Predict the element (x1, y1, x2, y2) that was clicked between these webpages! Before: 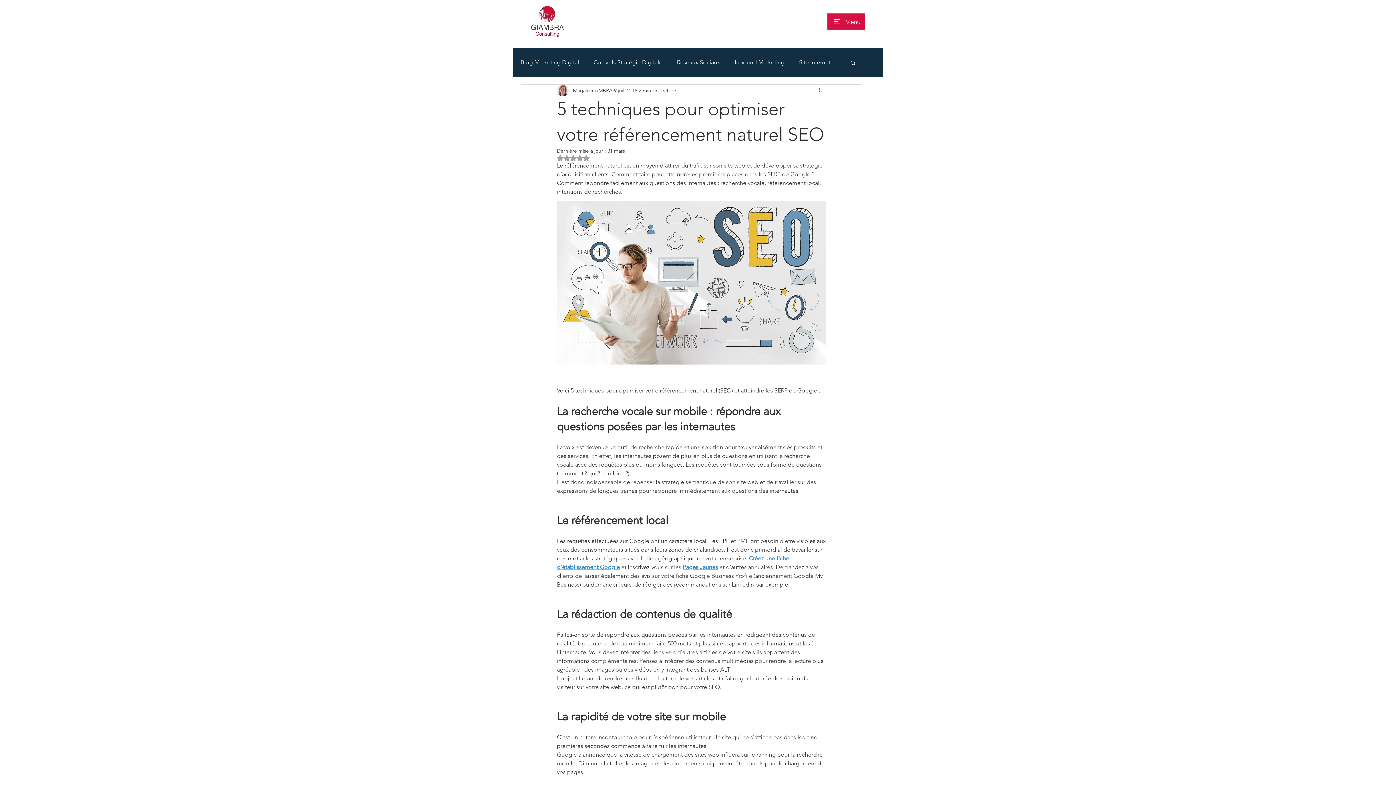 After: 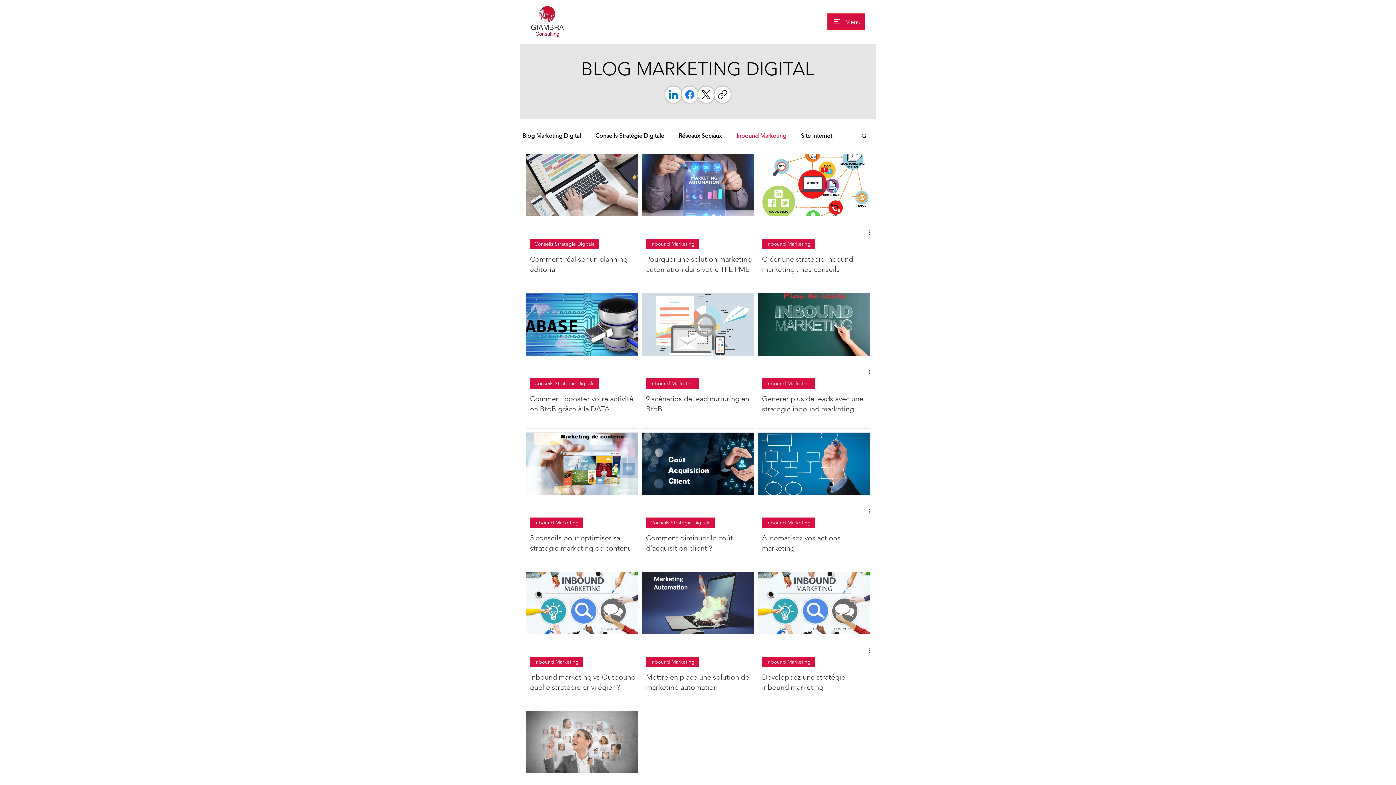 Action: label: Inbound Marketing bbox: (734, 58, 784, 66)